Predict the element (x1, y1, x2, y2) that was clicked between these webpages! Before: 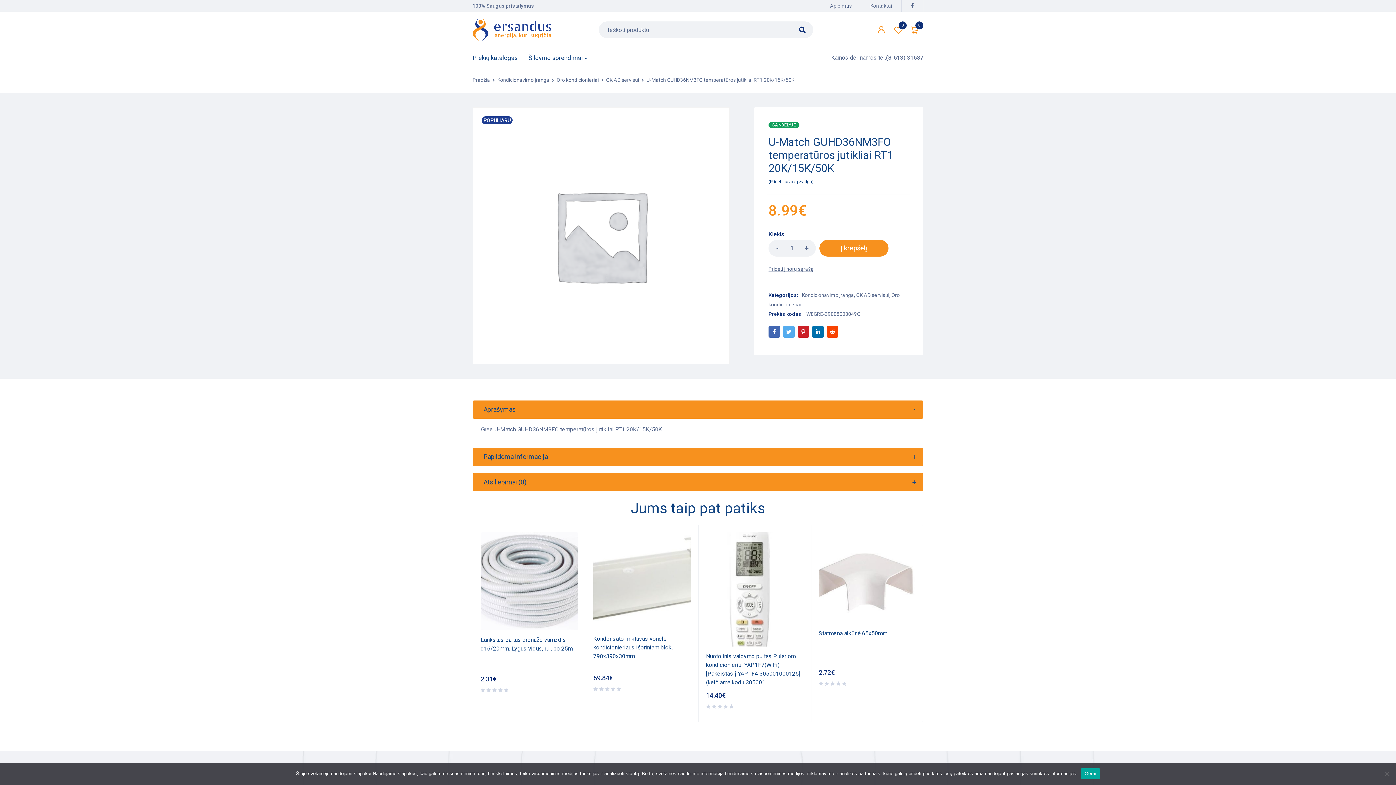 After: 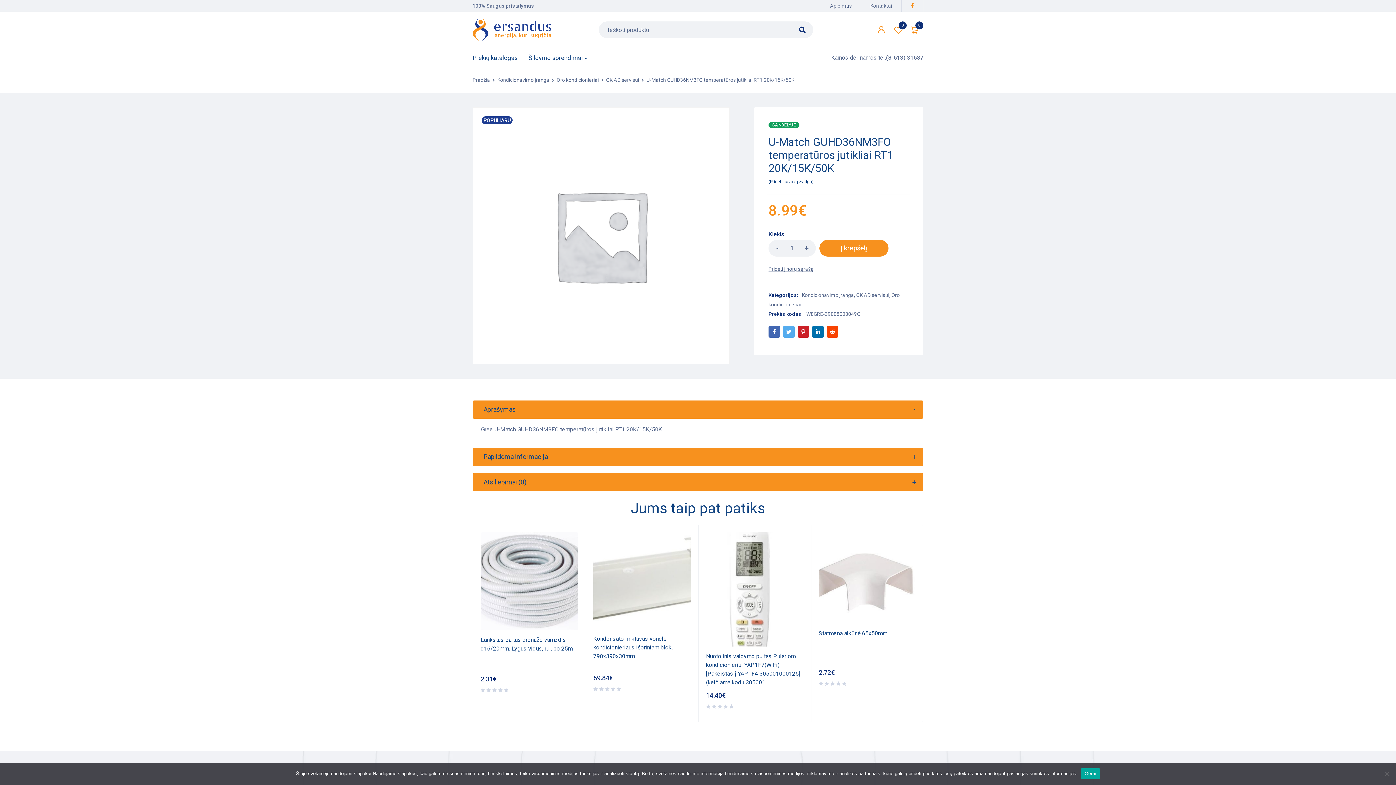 Action: bbox: (910, 2, 914, 8)